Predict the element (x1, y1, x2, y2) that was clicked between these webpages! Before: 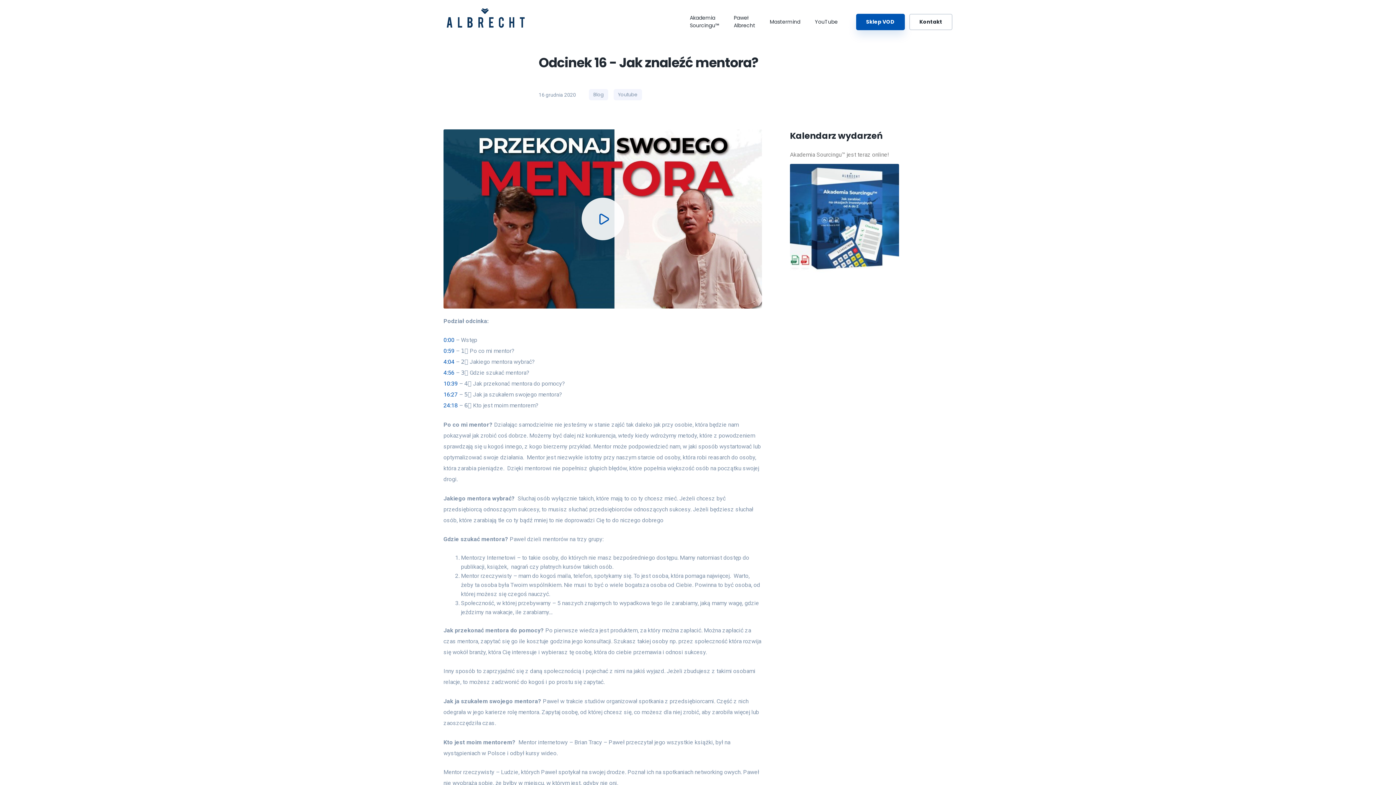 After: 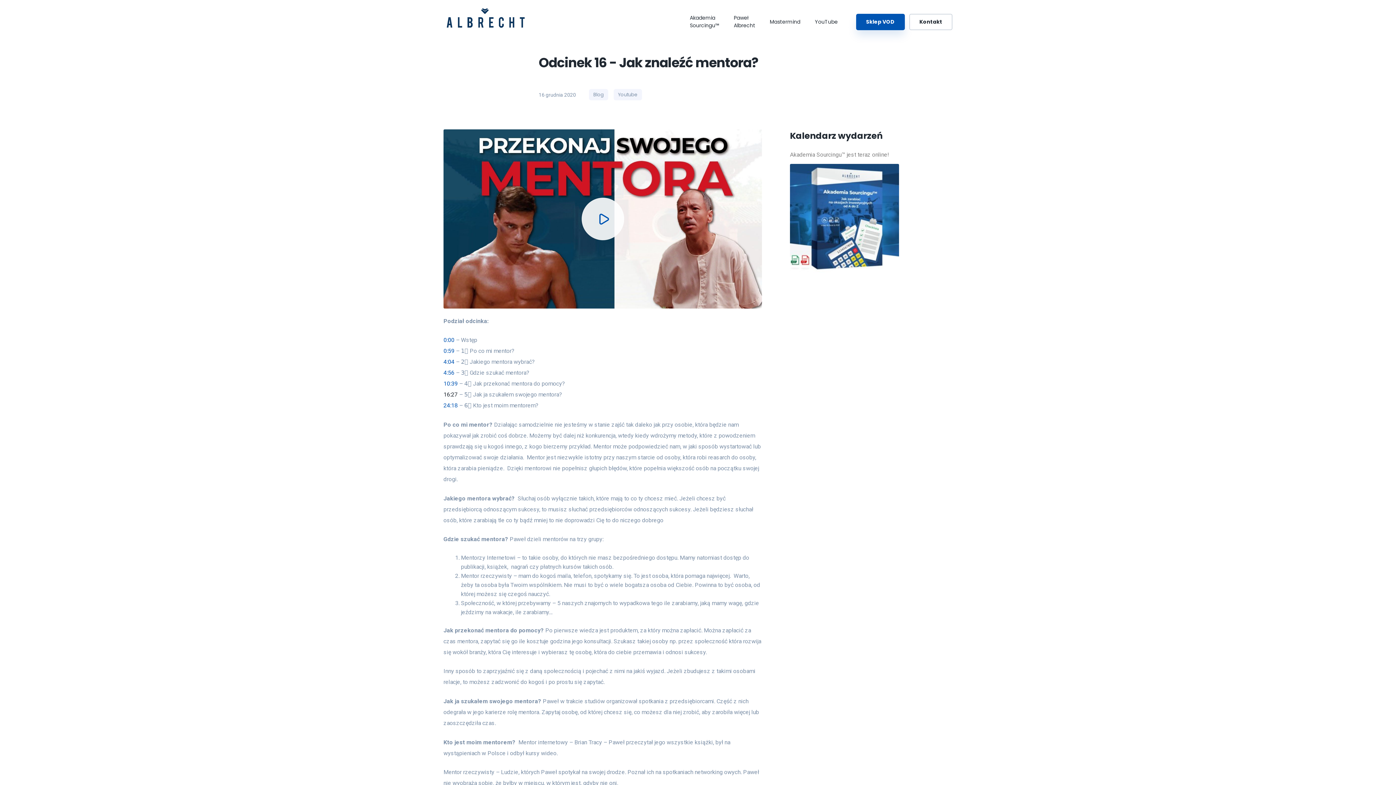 Action: label: 16:27 bbox: (443, 391, 457, 398)